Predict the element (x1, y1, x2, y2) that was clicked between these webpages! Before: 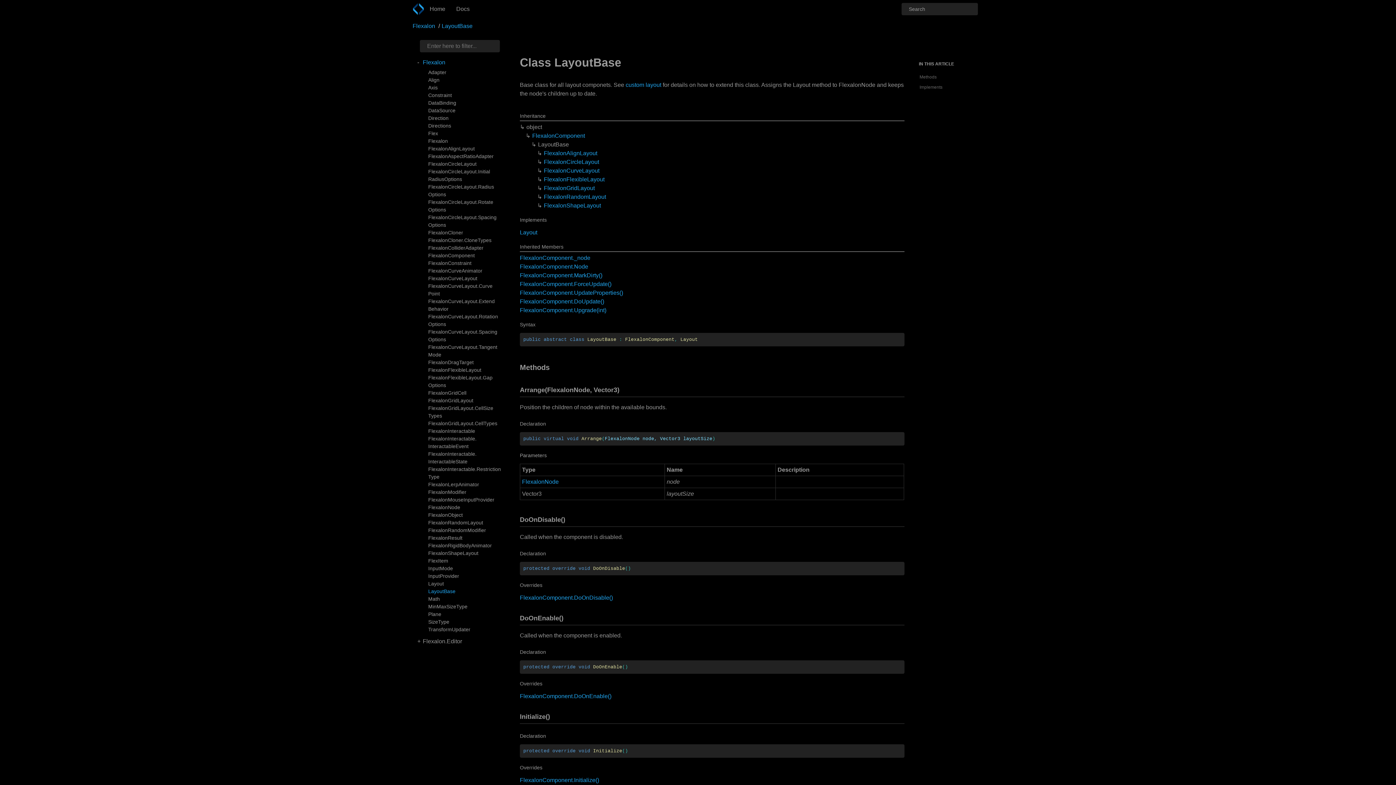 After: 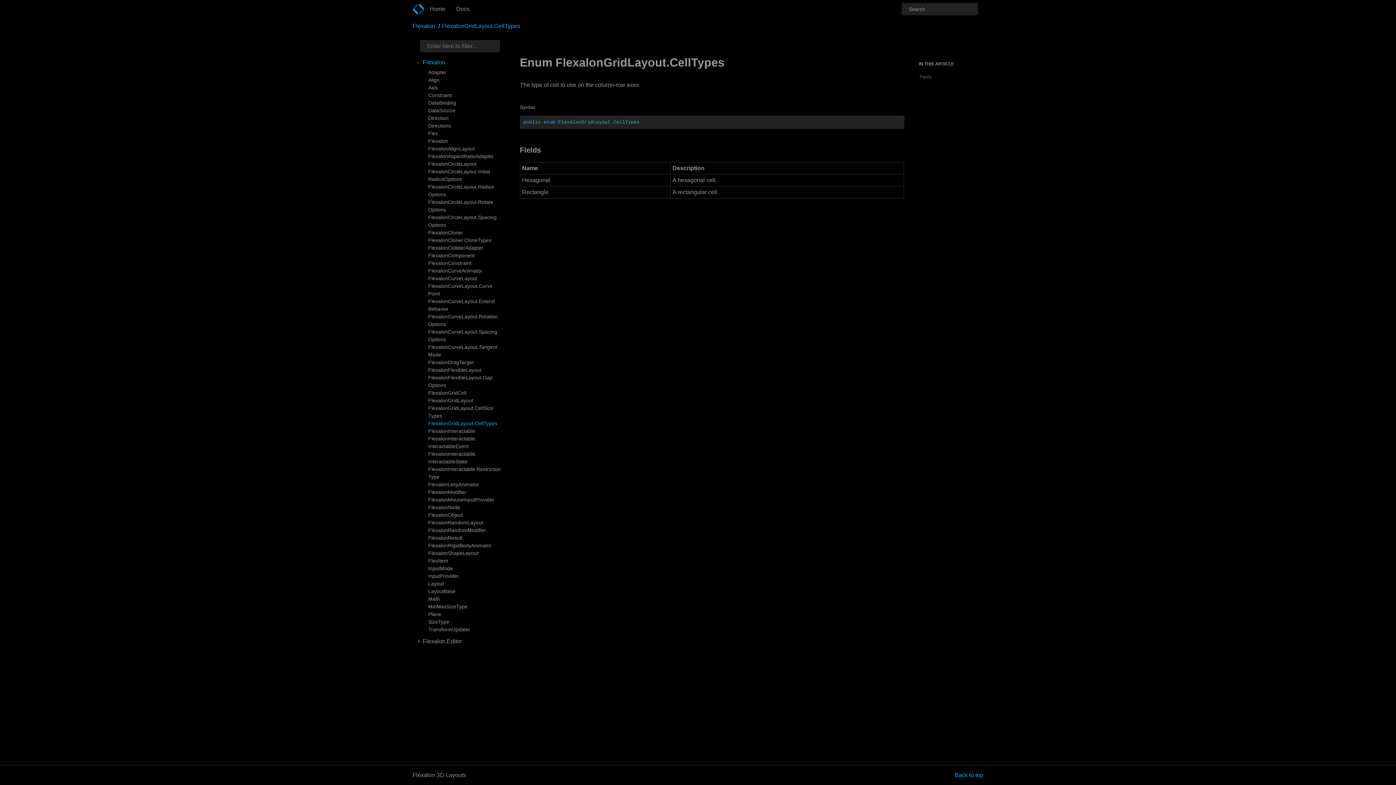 Action: label: FlexalonGridLayout.CellTypes bbox: (428, 420, 503, 427)